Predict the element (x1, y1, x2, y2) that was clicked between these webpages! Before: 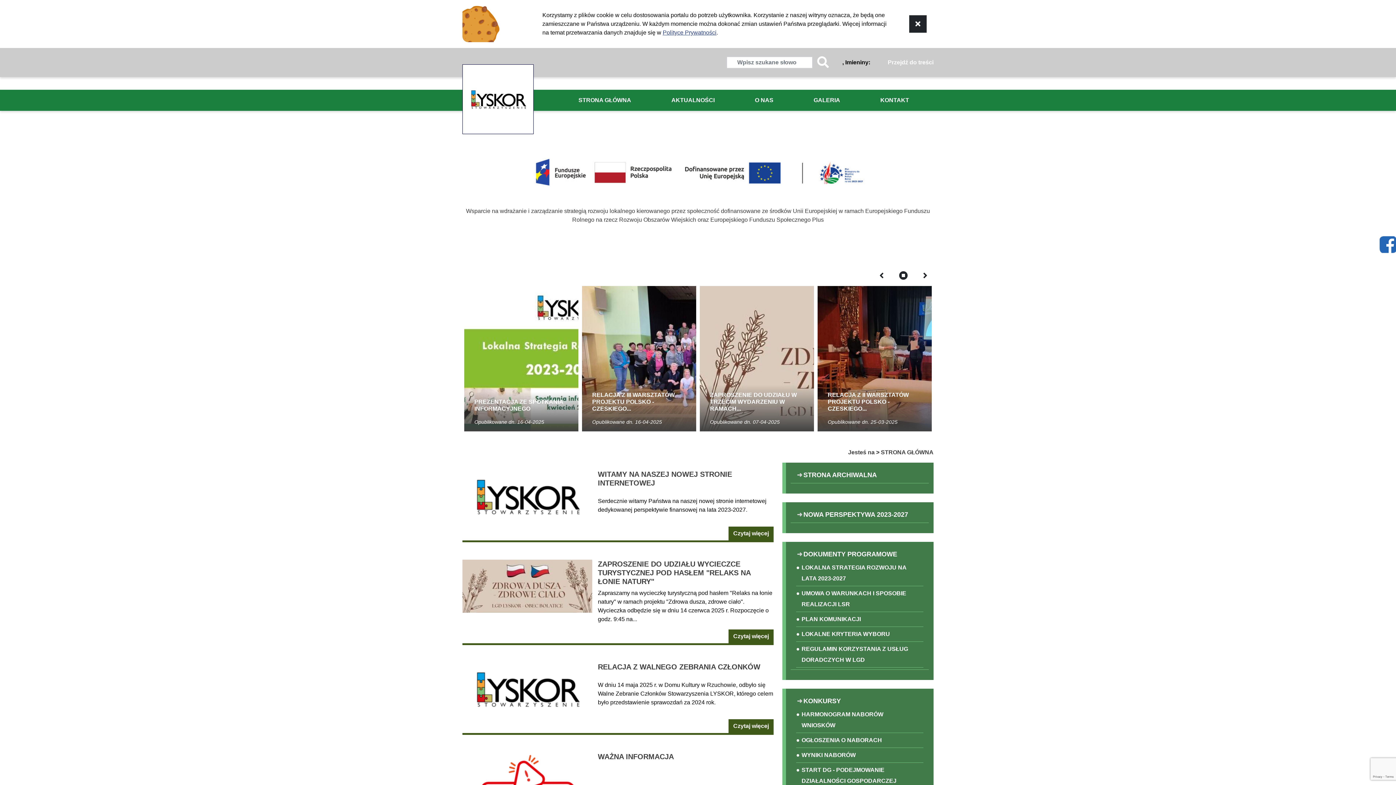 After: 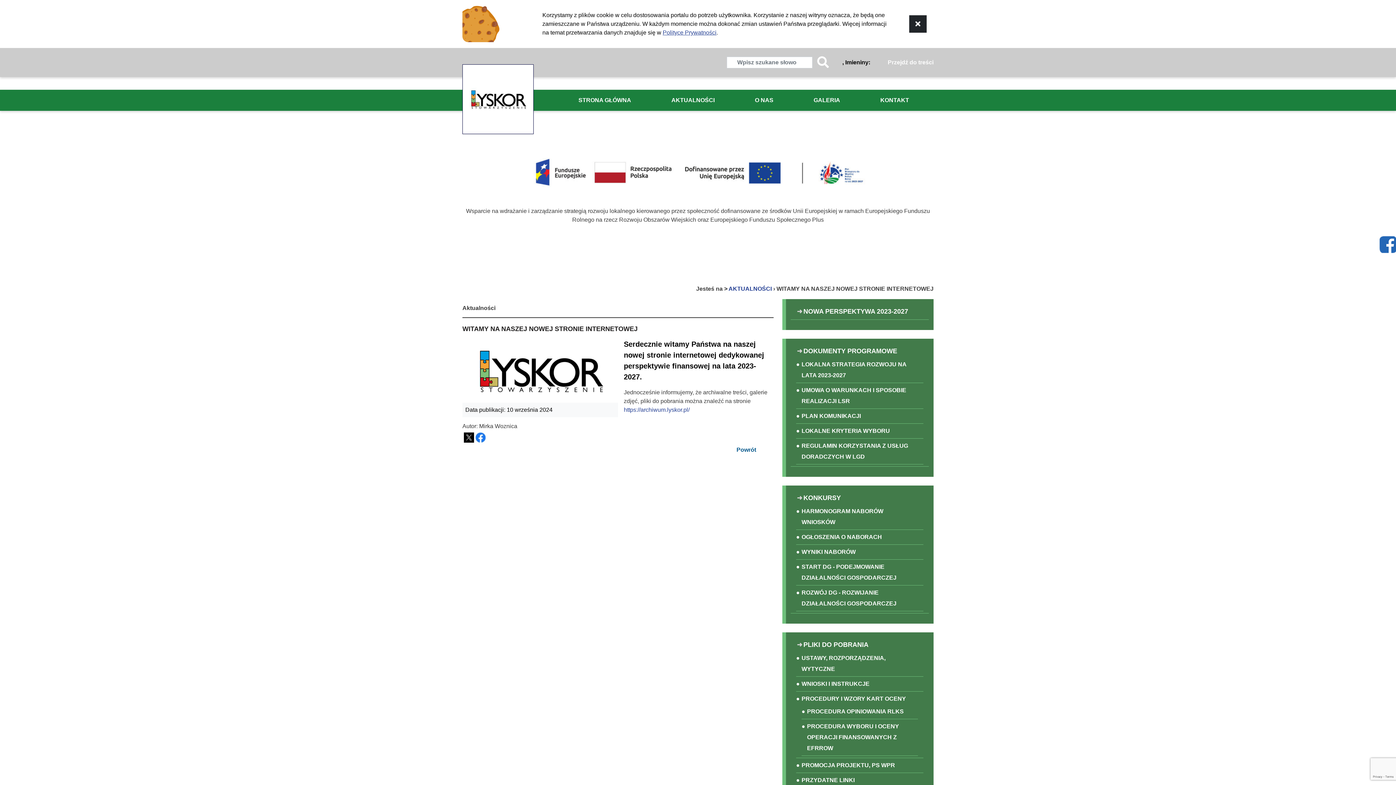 Action: label: Czytaj więcej bbox: (728, 526, 773, 540)